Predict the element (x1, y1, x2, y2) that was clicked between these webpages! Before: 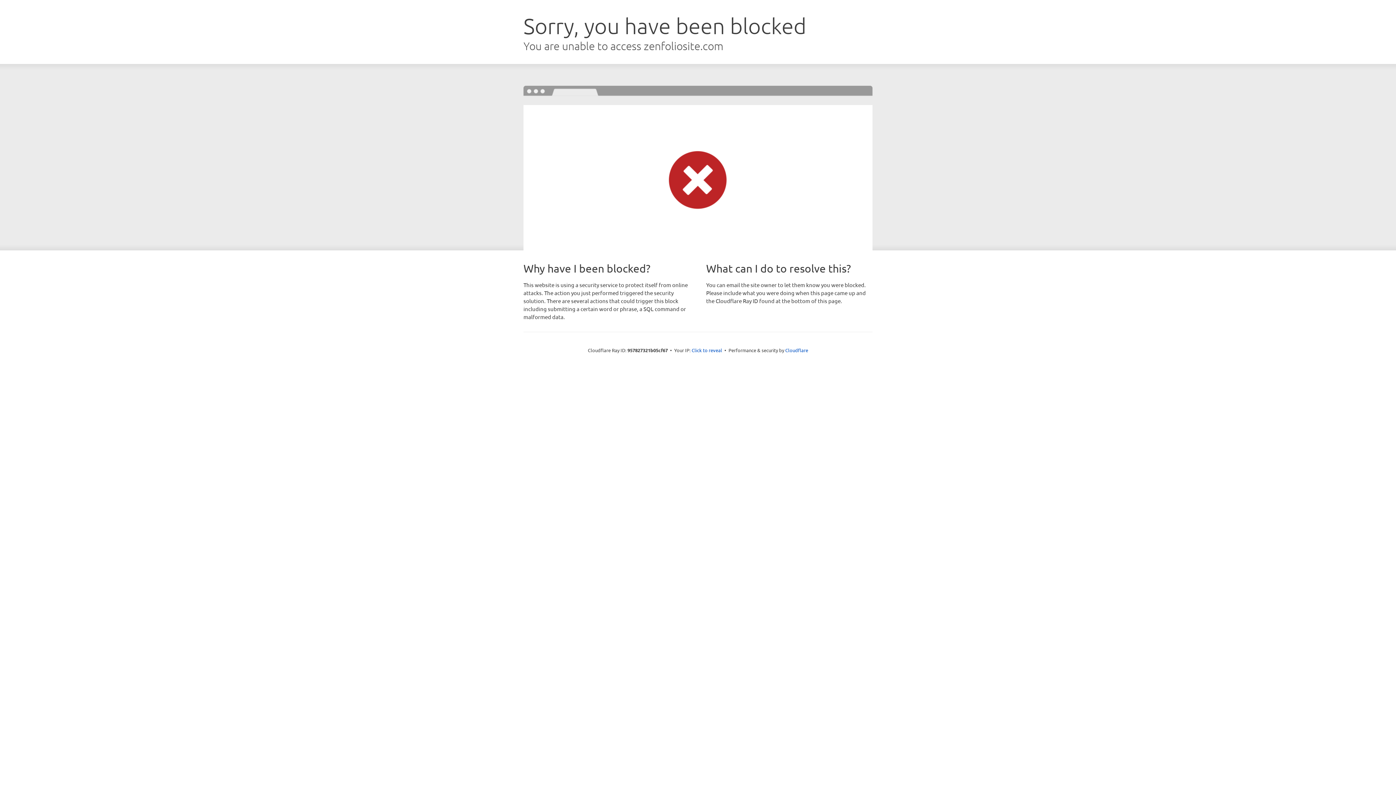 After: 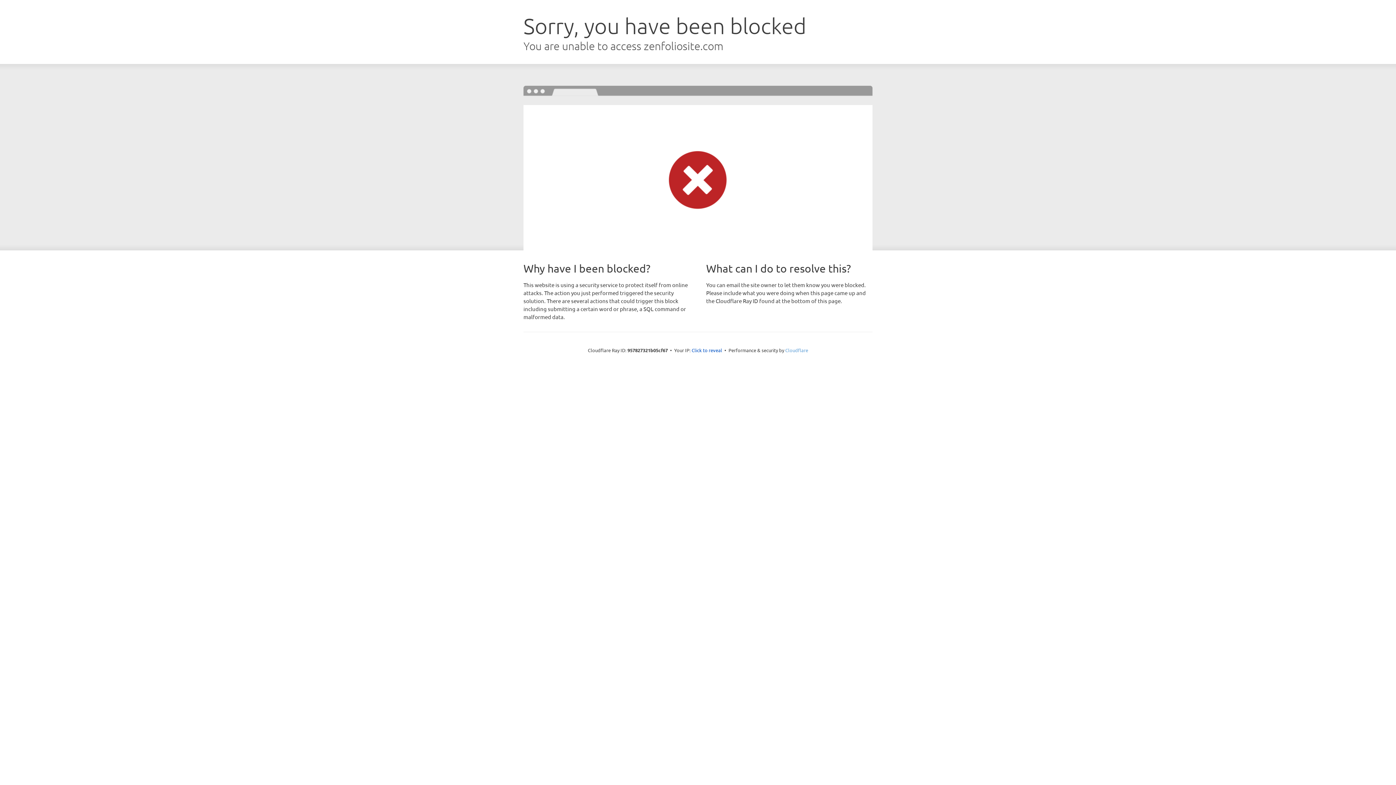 Action: label: Cloudflare bbox: (785, 347, 808, 353)